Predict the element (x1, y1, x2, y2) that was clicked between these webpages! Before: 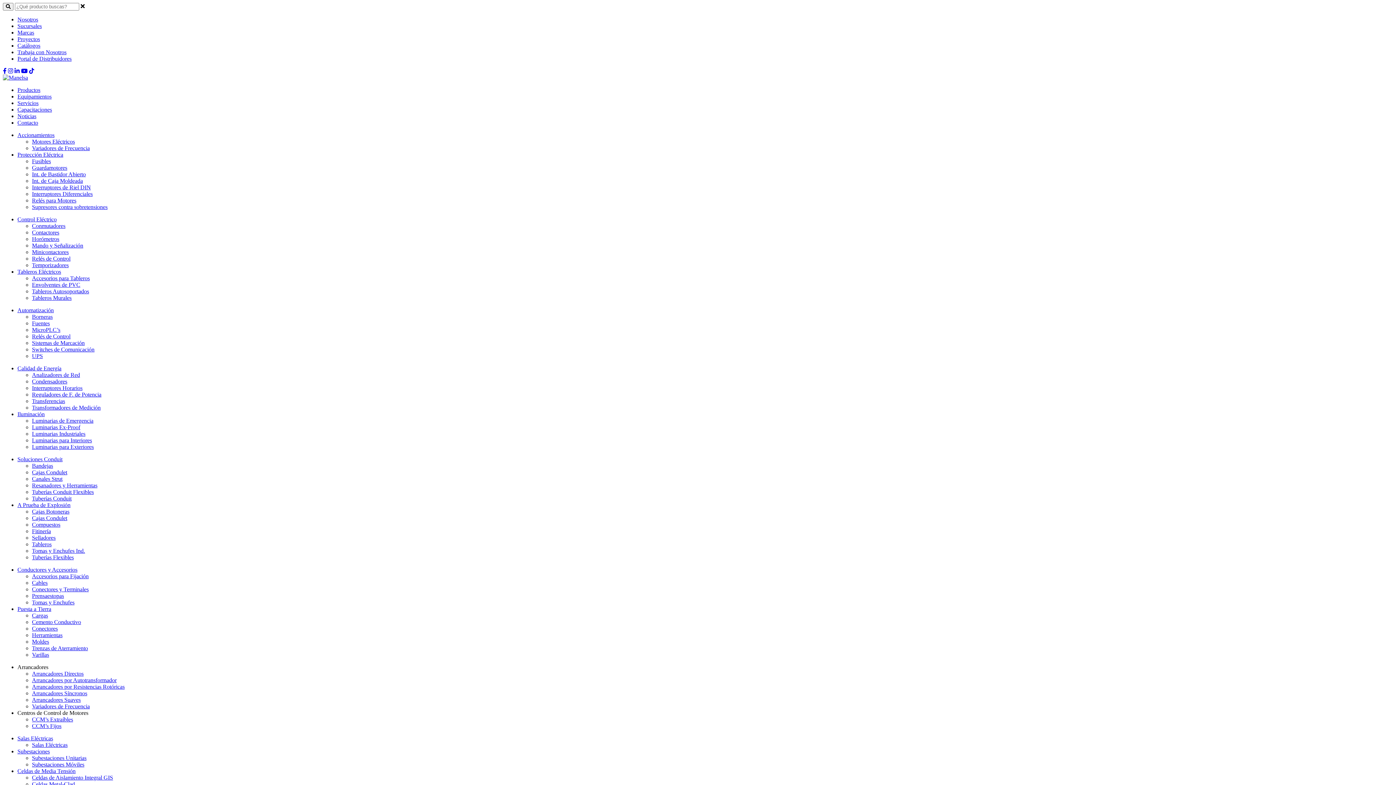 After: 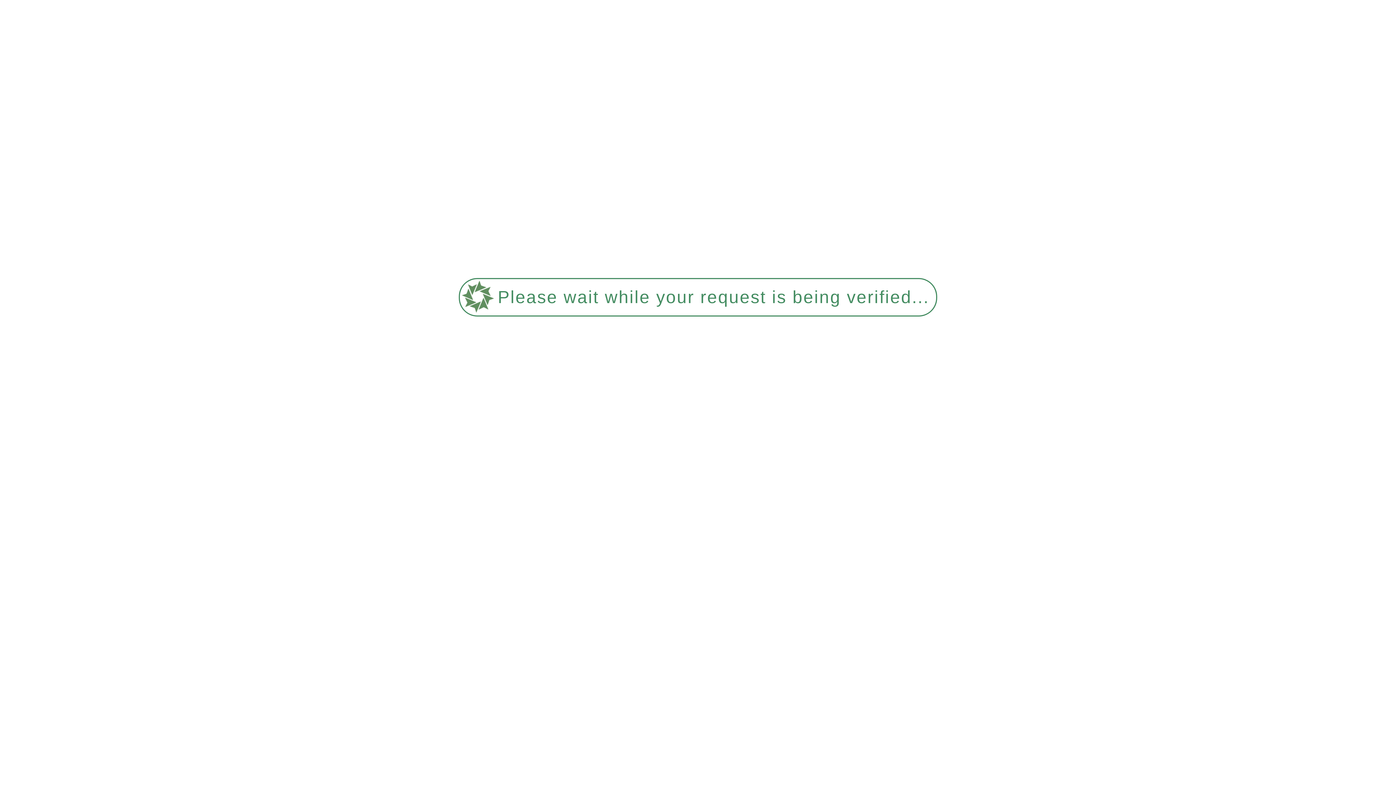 Action: bbox: (17, 119, 38, 125) label: Contacto